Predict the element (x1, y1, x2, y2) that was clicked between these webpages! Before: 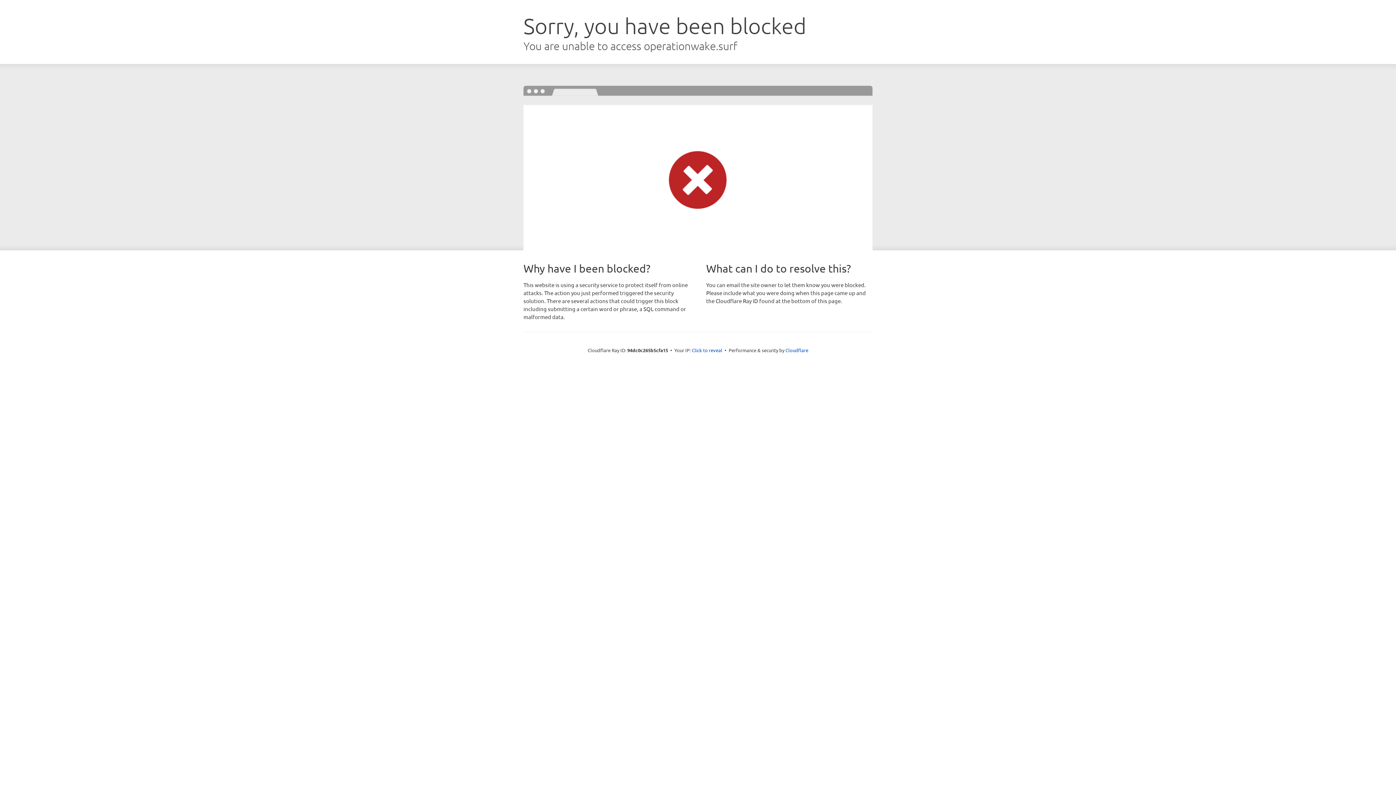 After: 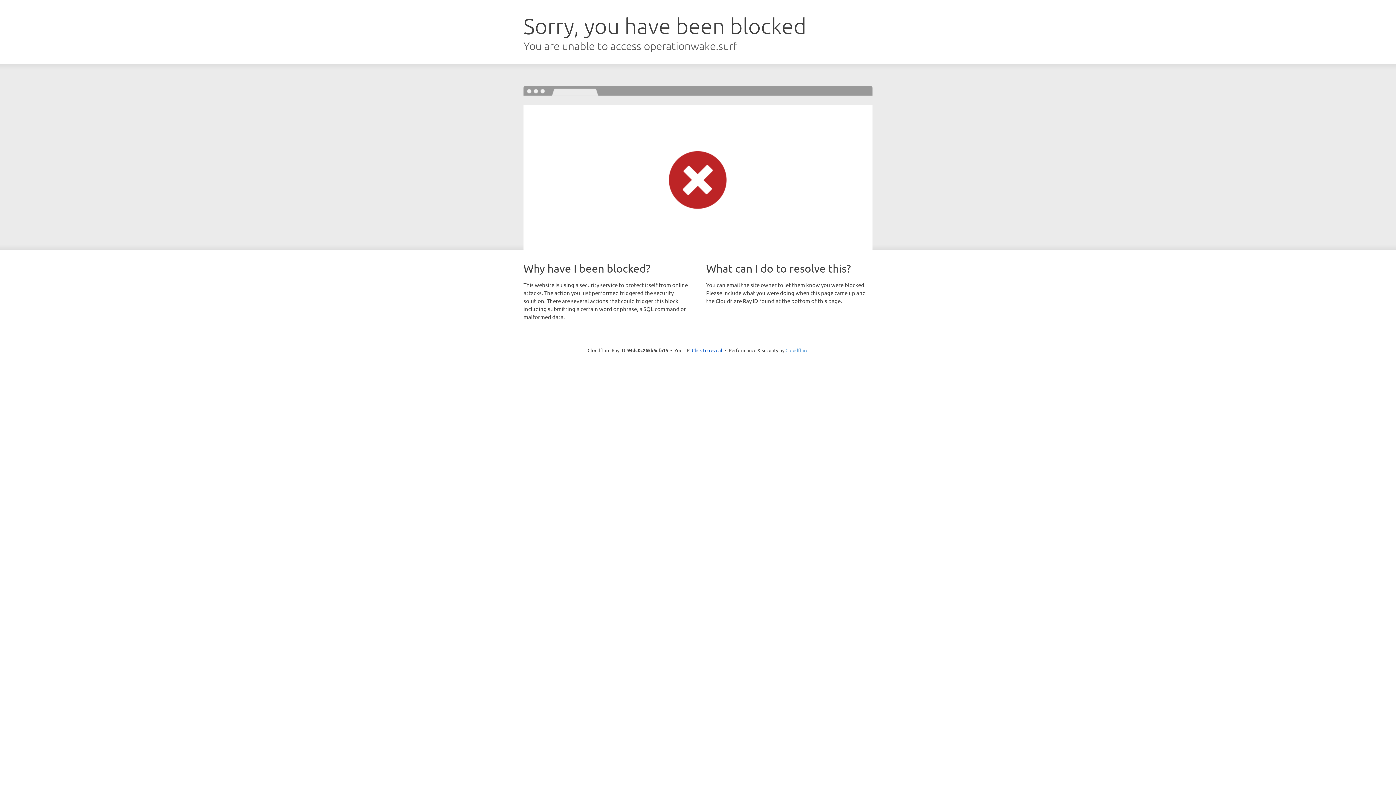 Action: bbox: (785, 347, 808, 353) label: Cloudflare